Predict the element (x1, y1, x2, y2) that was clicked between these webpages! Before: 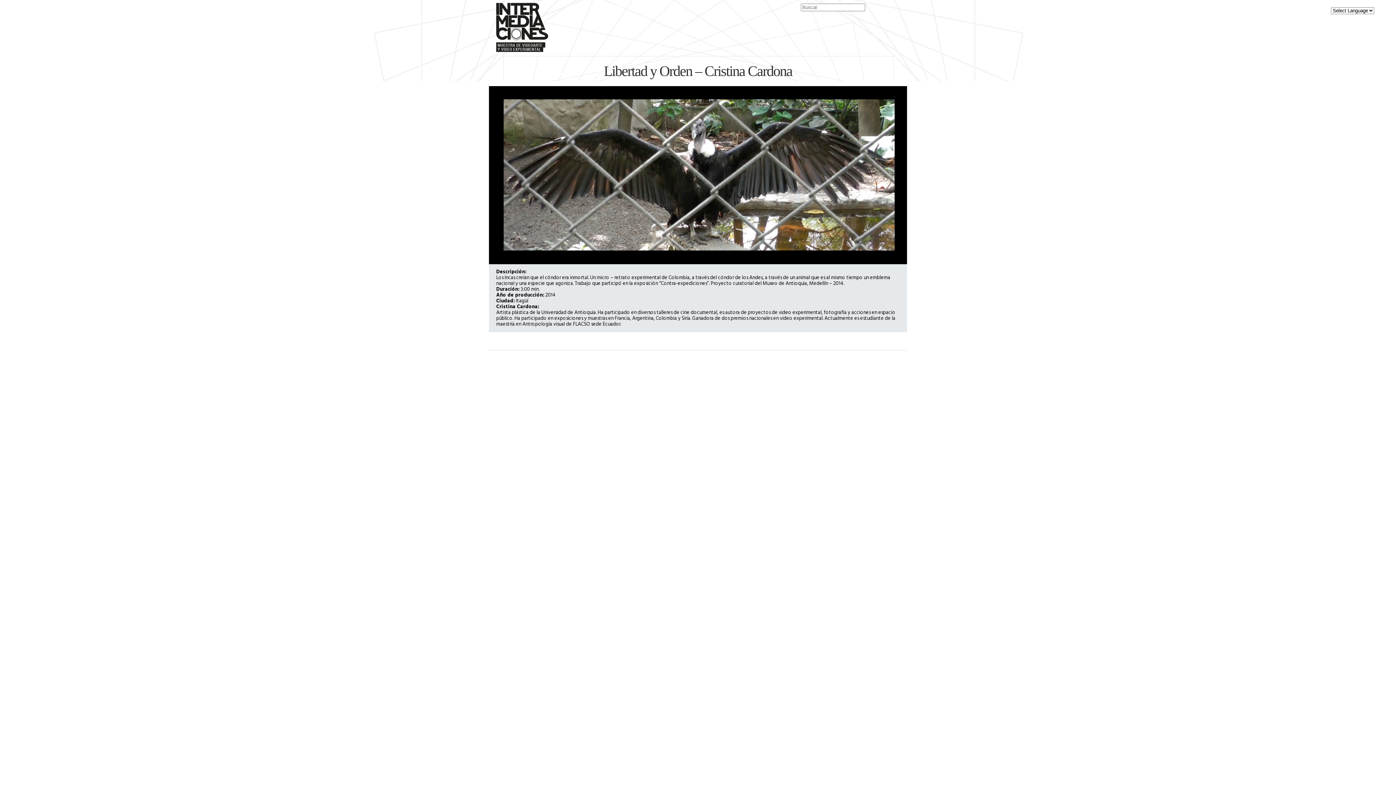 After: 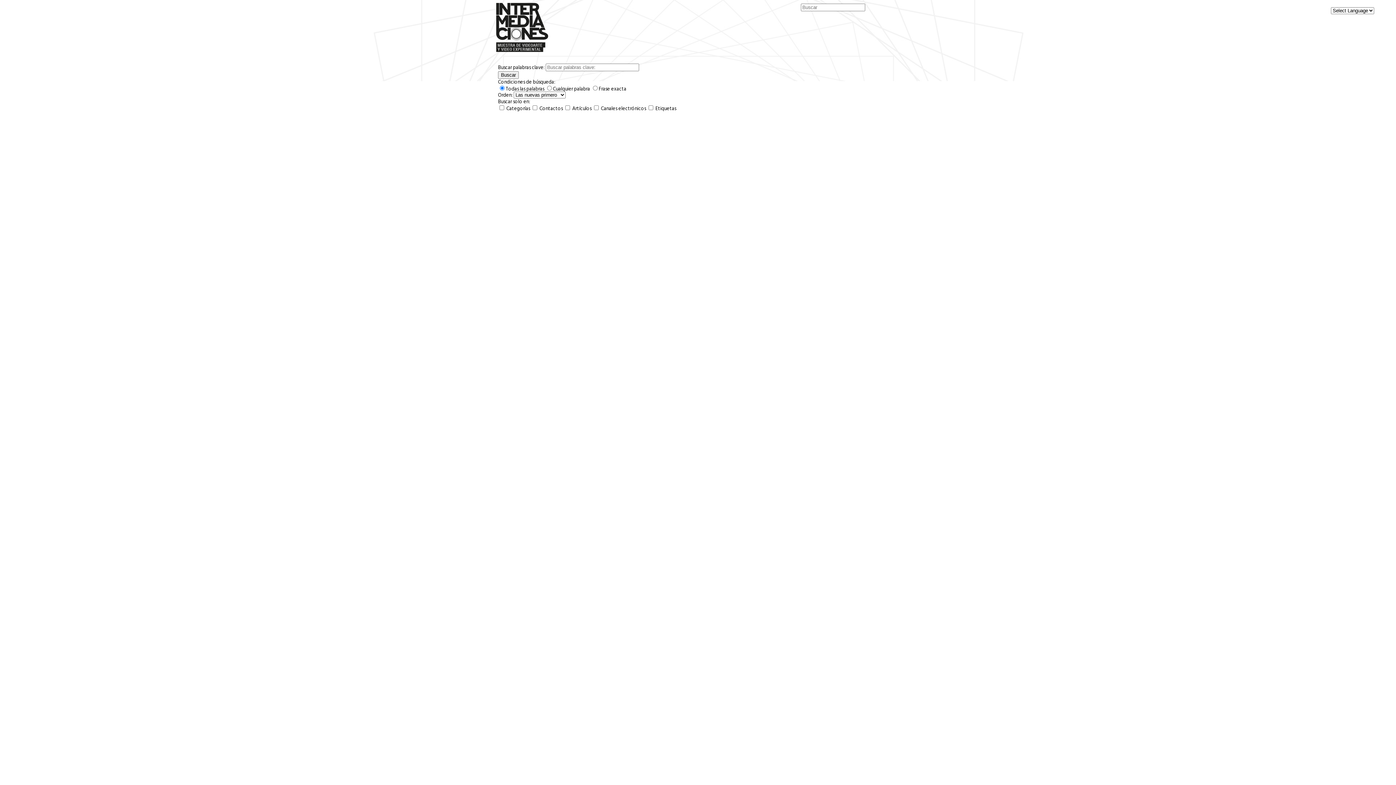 Action: label: Buscar bbox: (856, 5, 861, 11)